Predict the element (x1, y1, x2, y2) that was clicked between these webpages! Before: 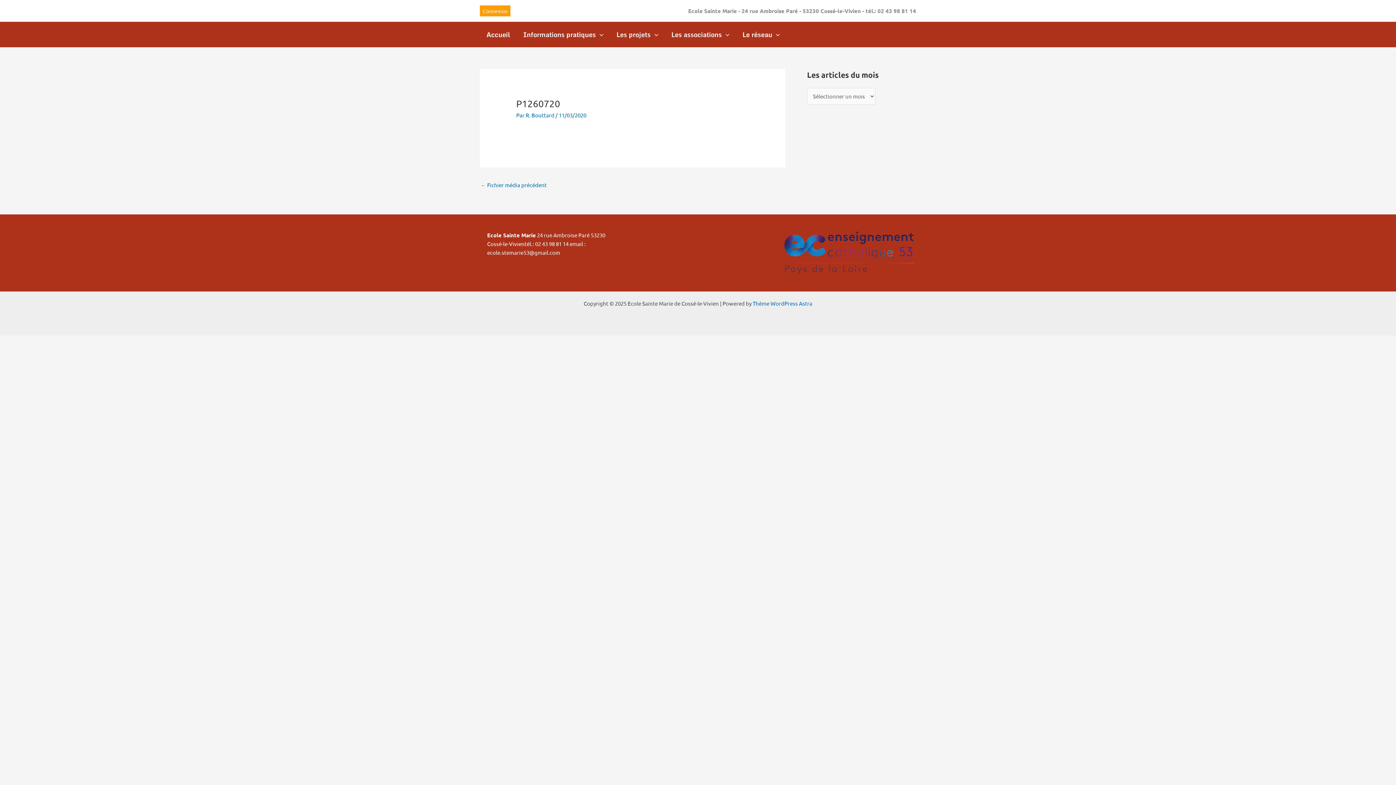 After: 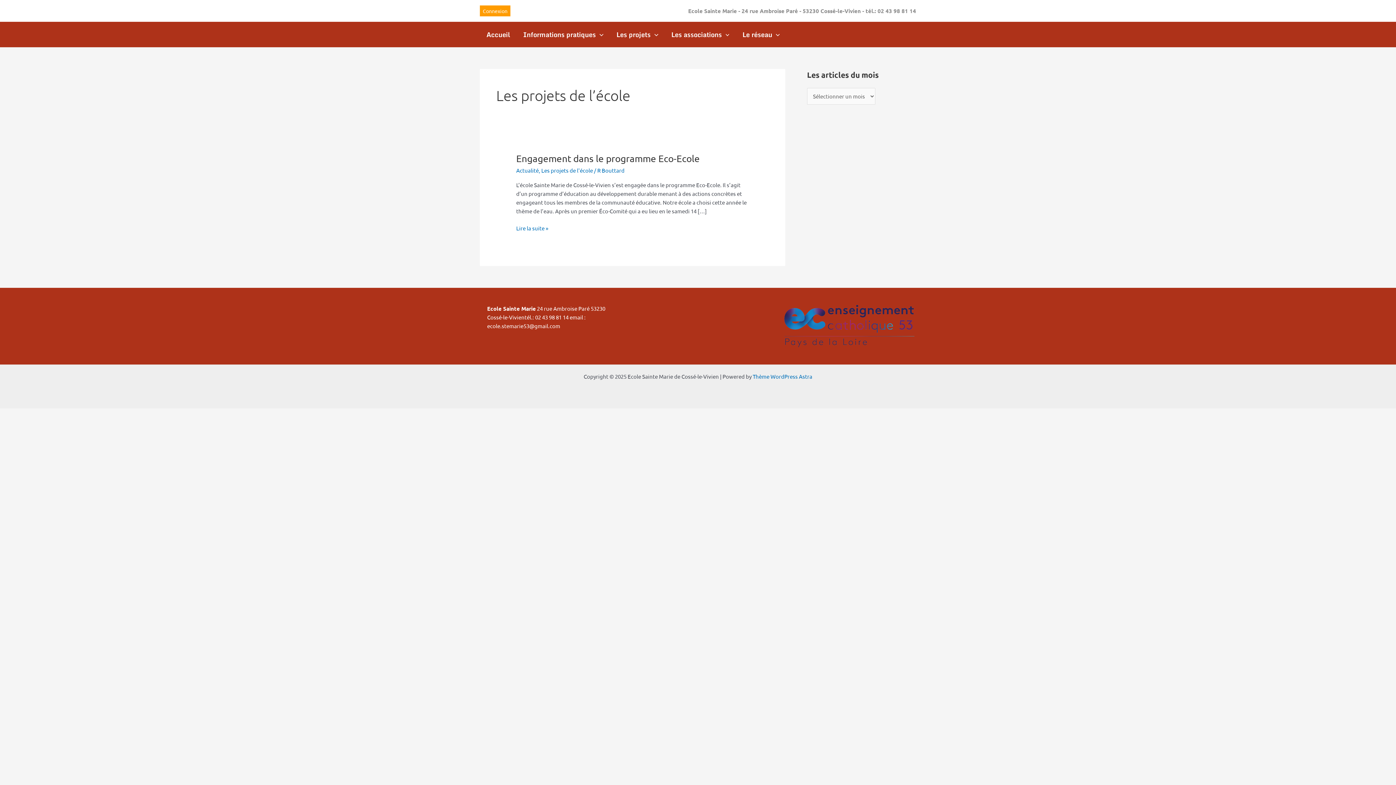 Action: label: Les projets bbox: (610, 21, 664, 47)